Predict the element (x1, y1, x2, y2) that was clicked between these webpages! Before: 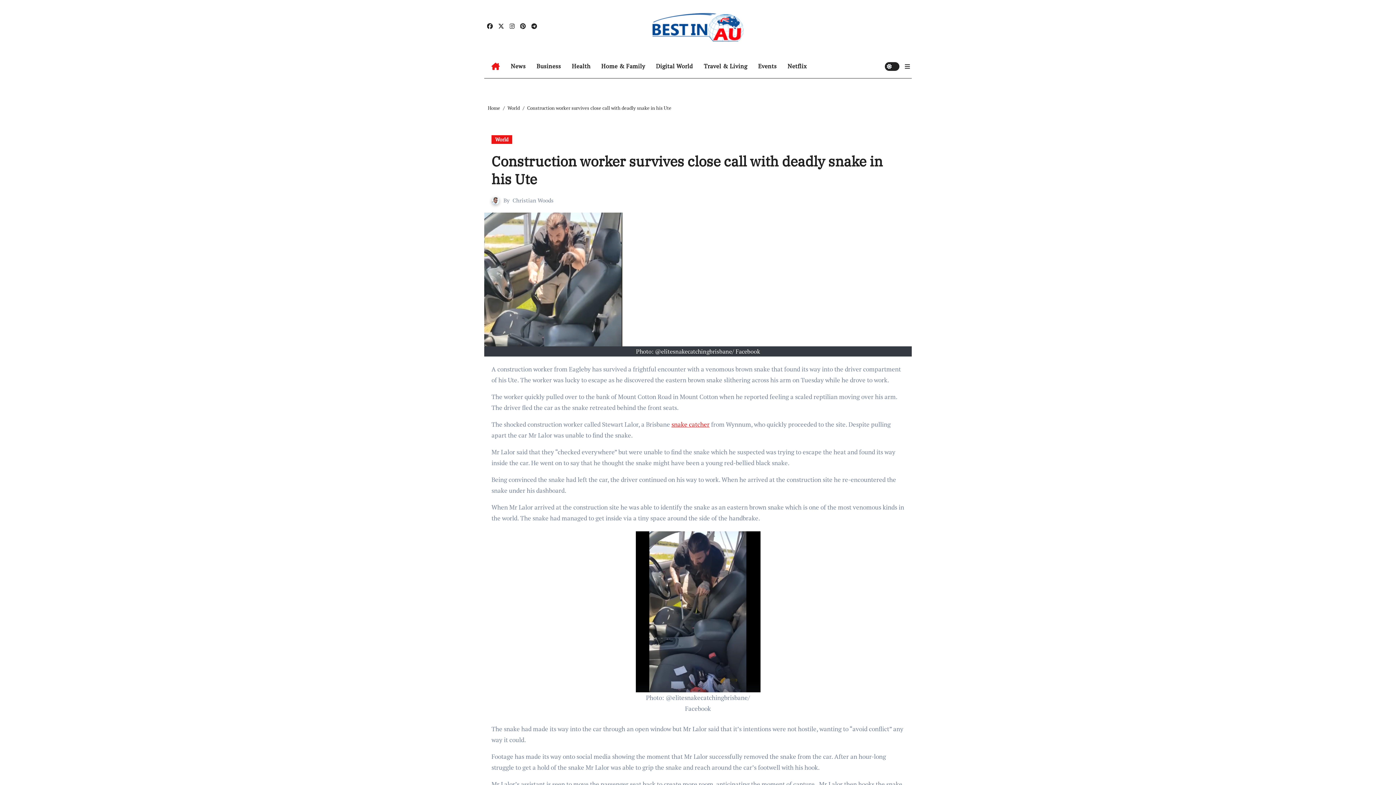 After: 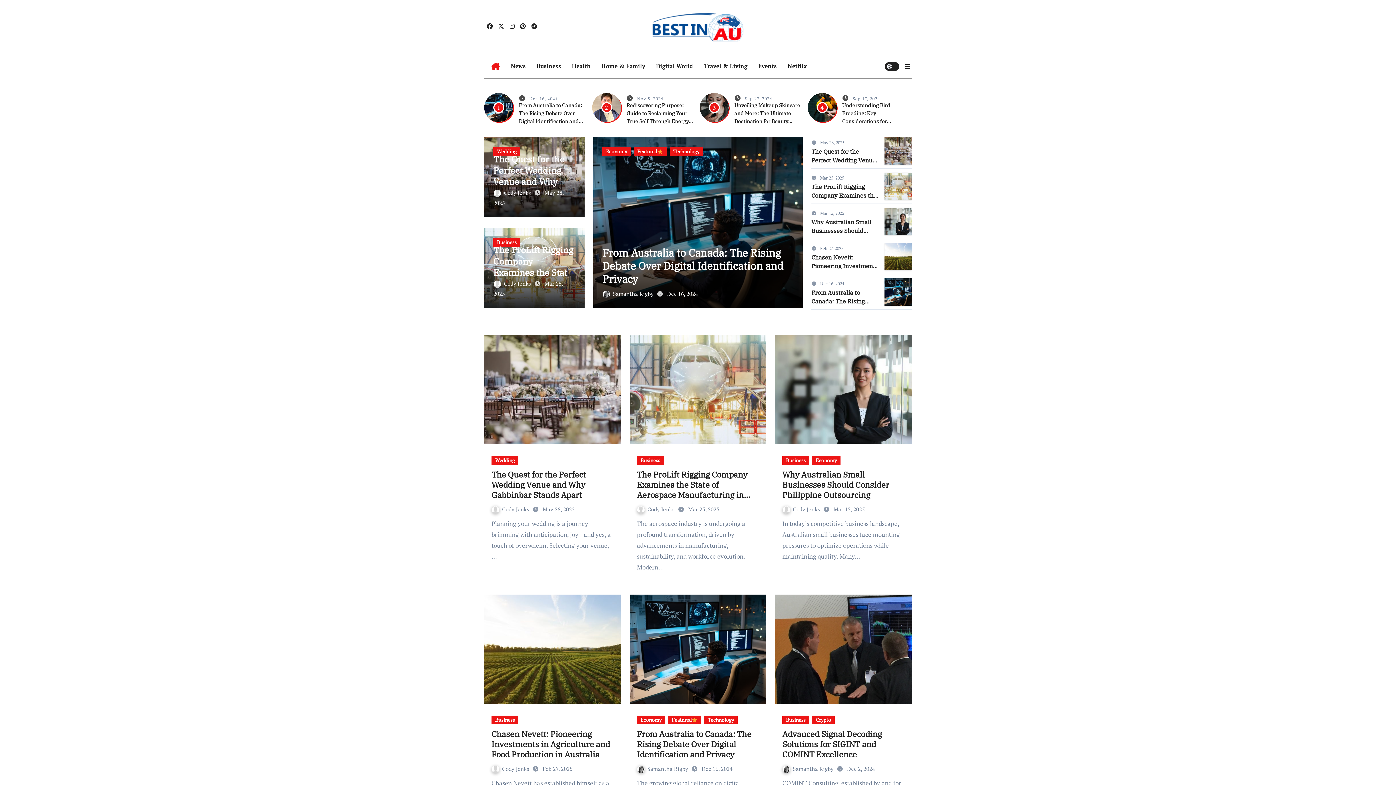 Action: bbox: (652, 14, 743, 37)